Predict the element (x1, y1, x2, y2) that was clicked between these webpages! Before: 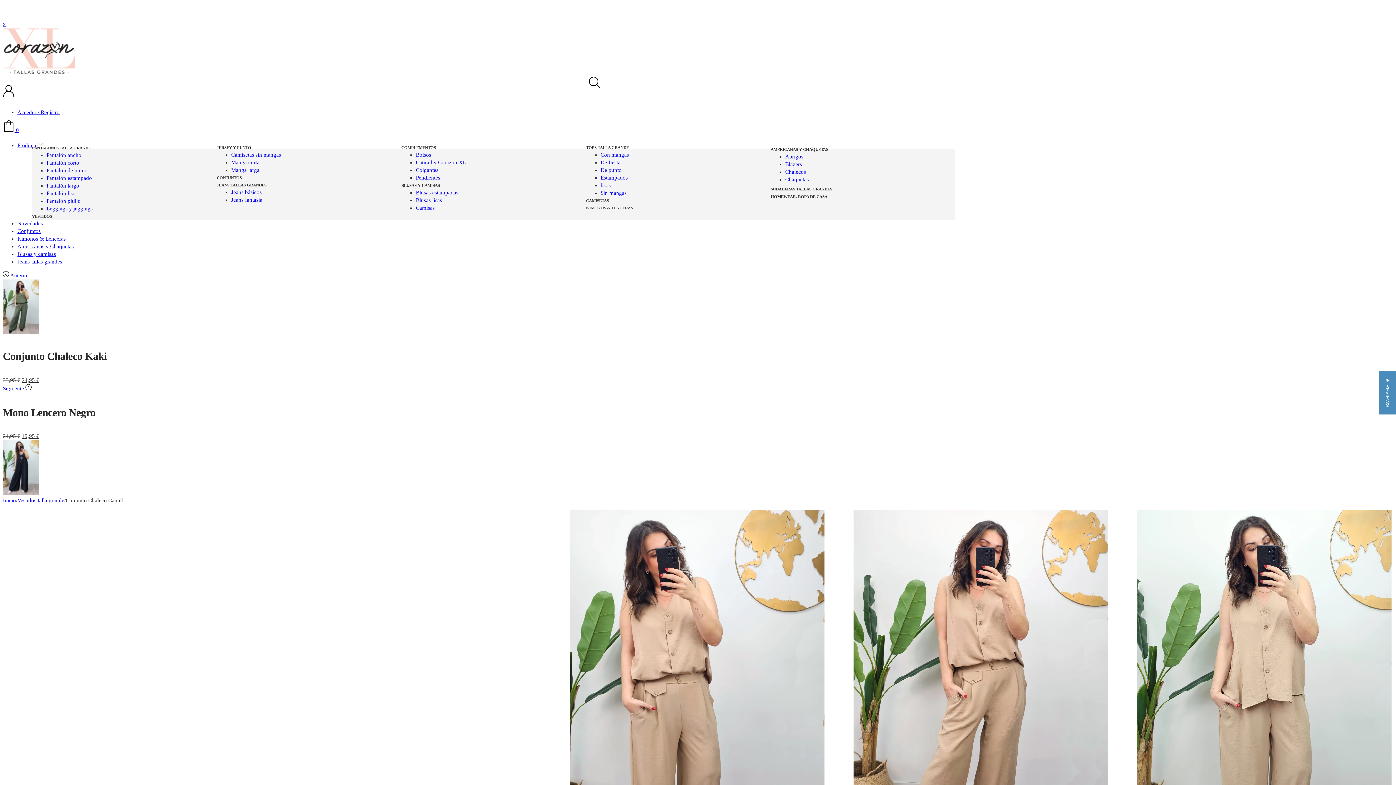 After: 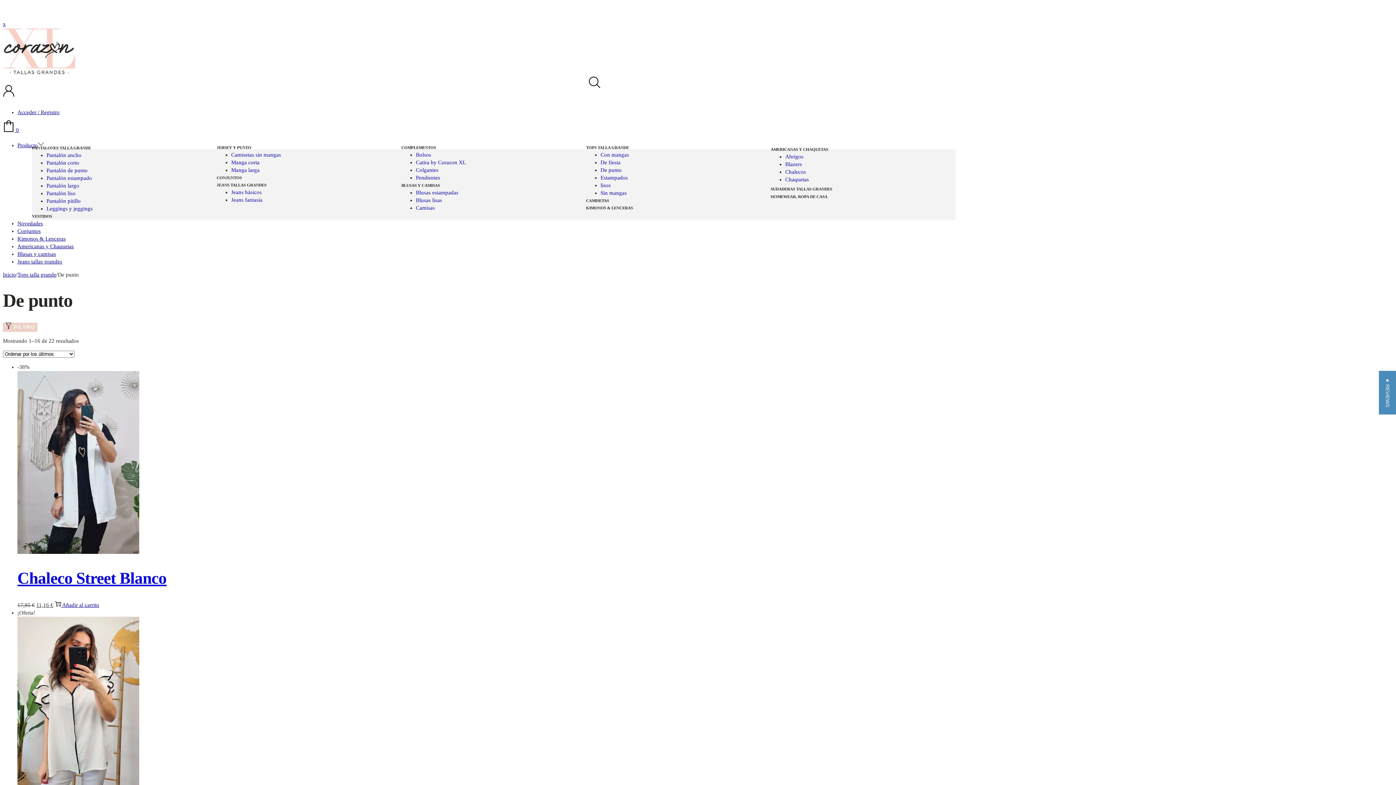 Action: bbox: (600, 167, 621, 173) label: De punto